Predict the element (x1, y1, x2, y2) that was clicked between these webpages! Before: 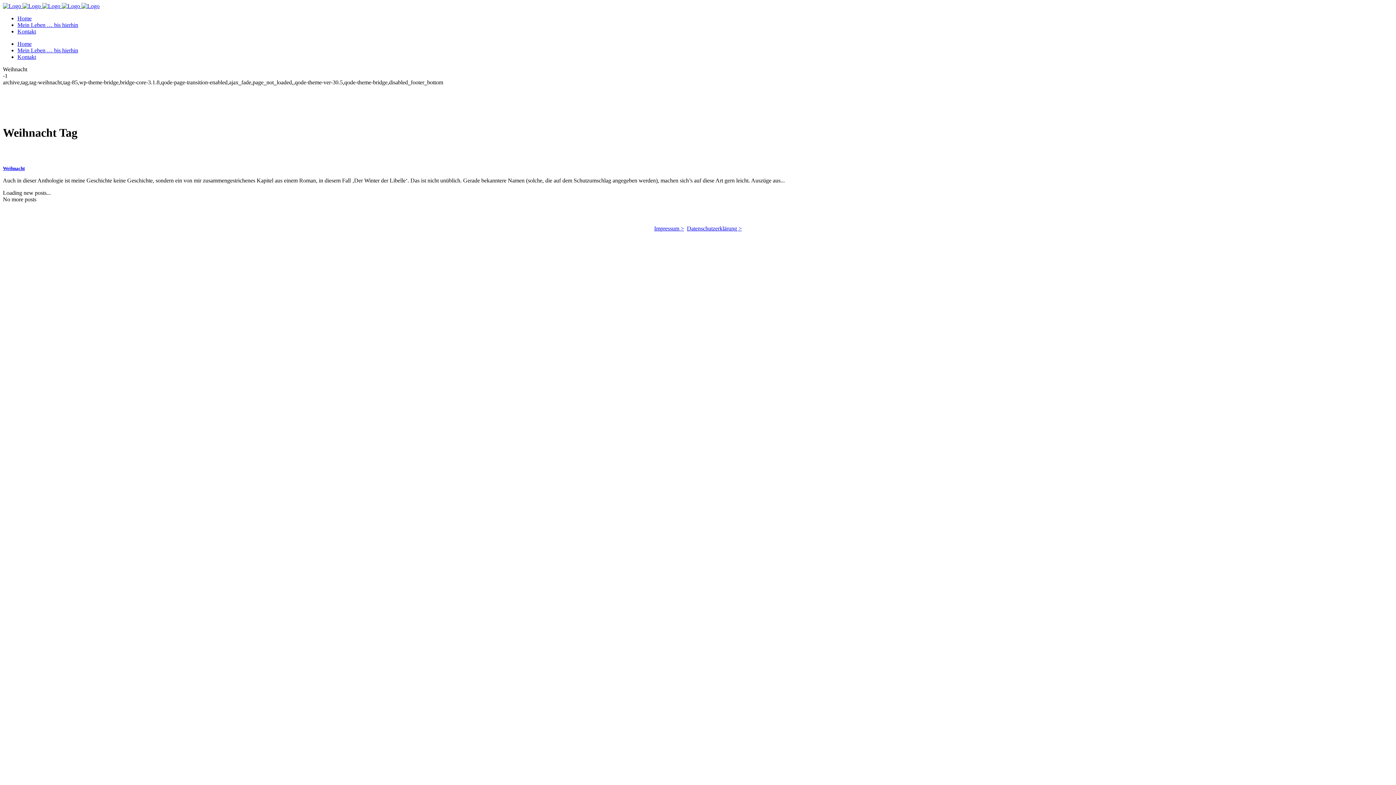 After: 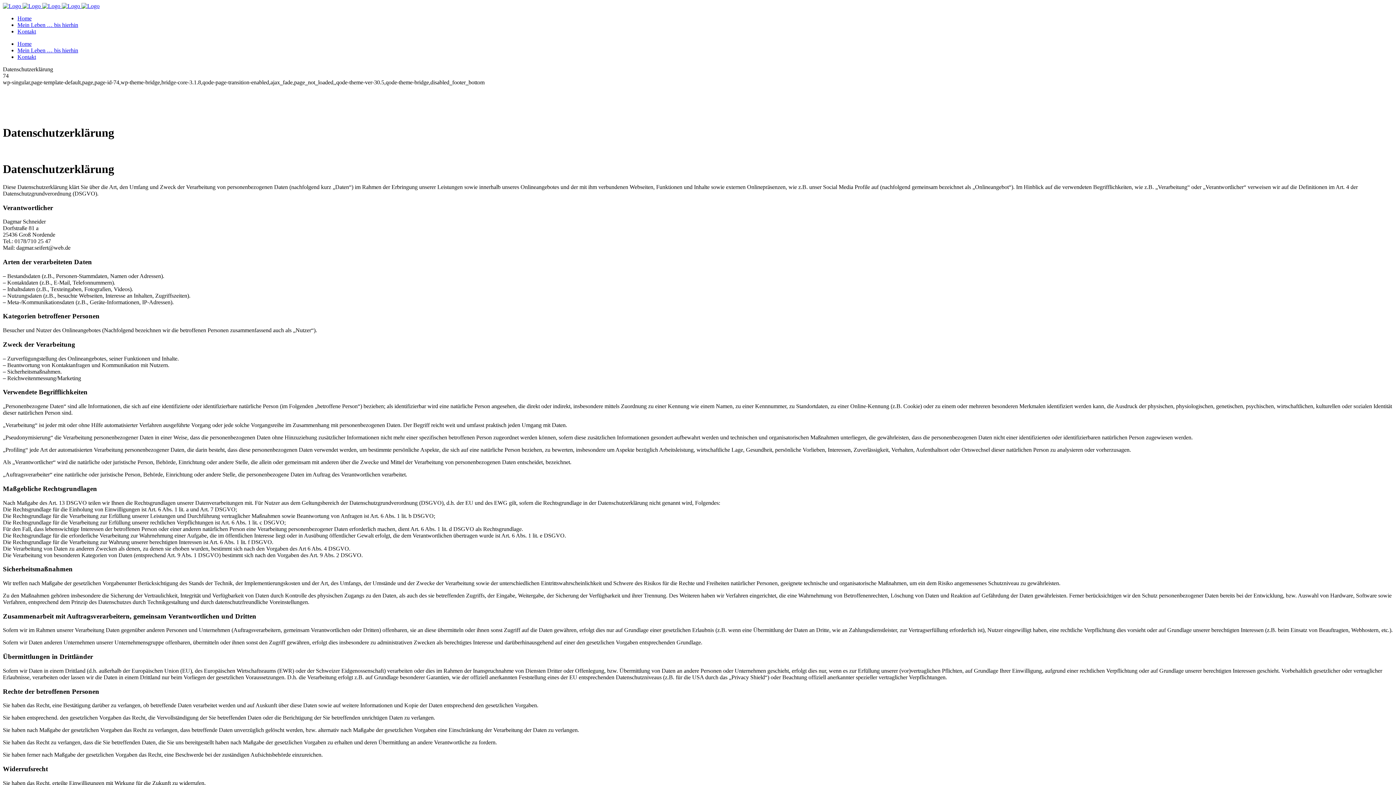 Action: bbox: (687, 225, 742, 231) label: Datenschutzerklärung >